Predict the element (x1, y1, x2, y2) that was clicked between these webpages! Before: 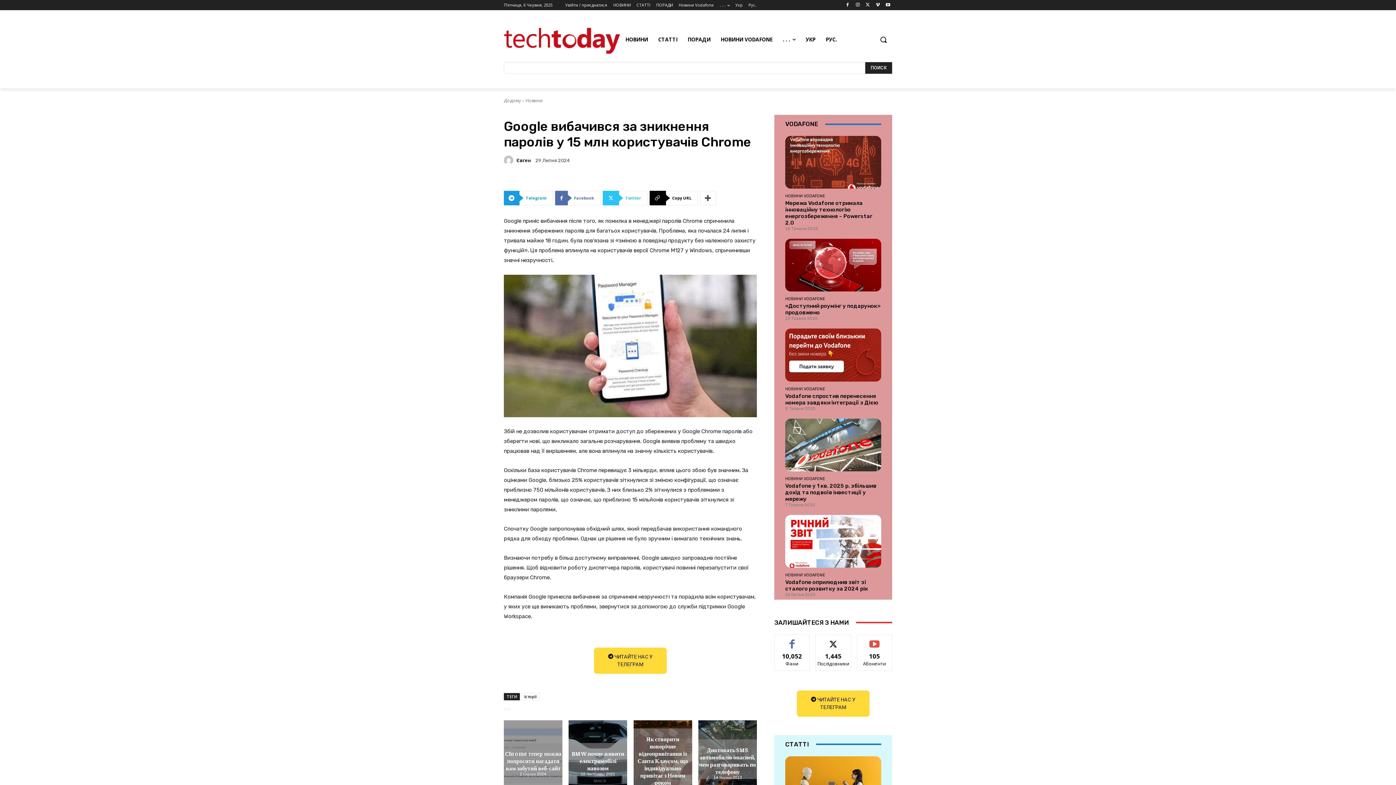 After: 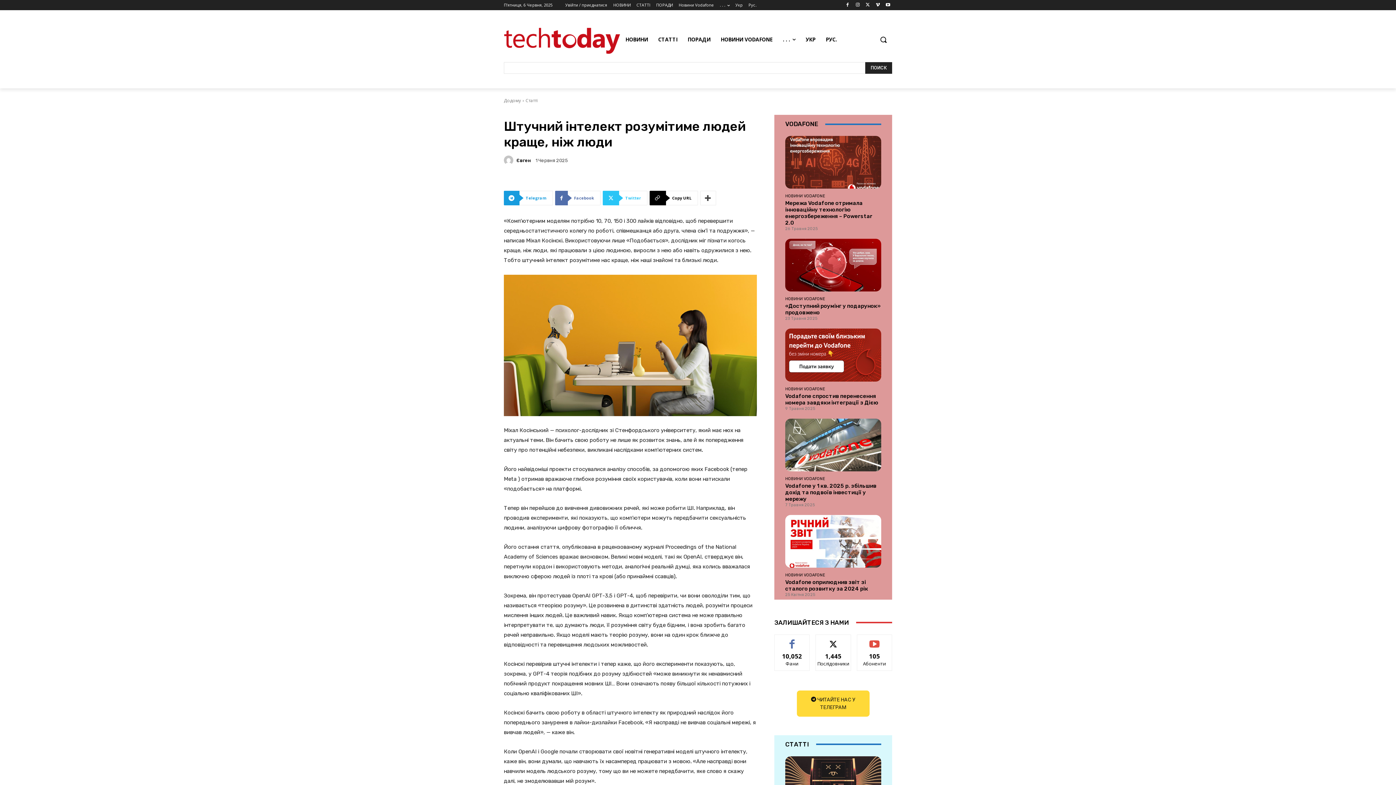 Action: bbox: (785, 756, 881, 809)